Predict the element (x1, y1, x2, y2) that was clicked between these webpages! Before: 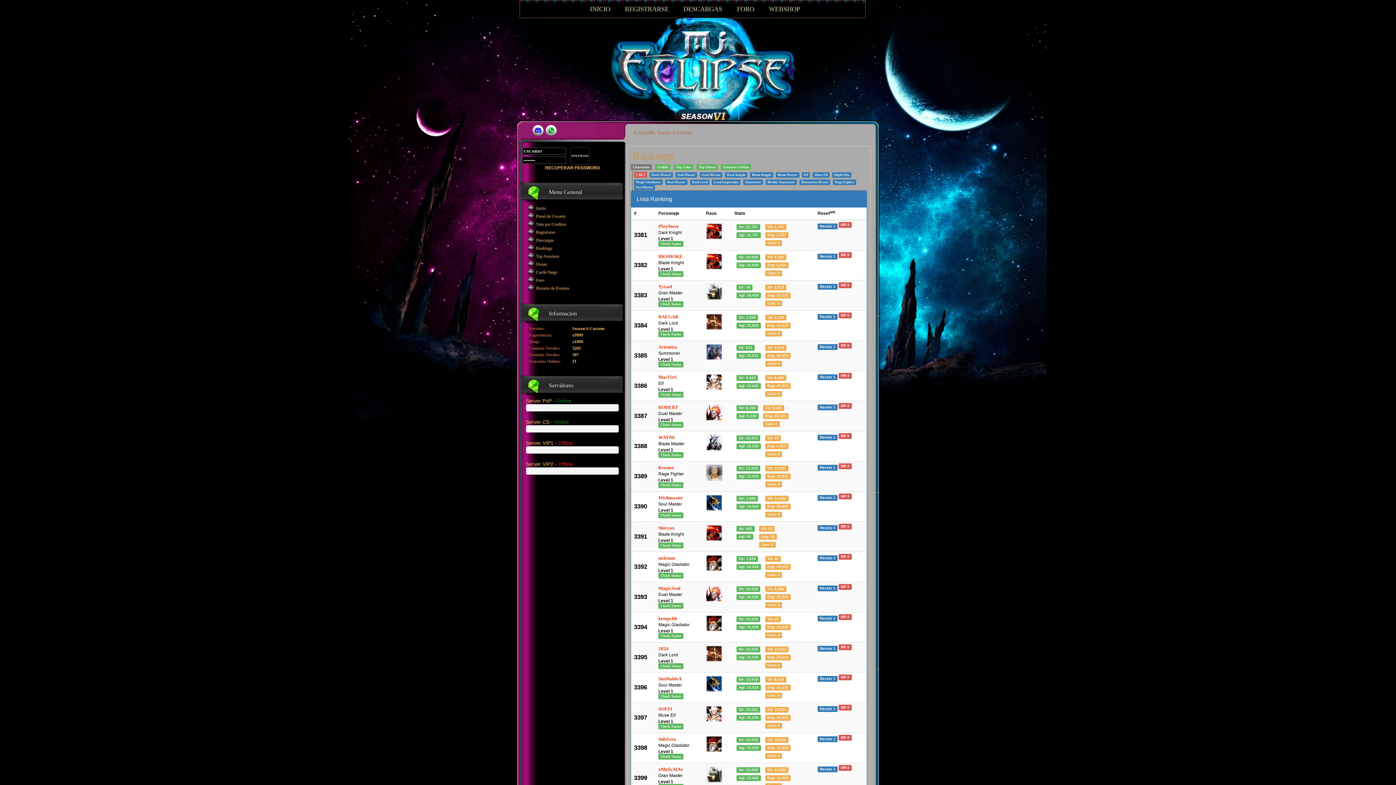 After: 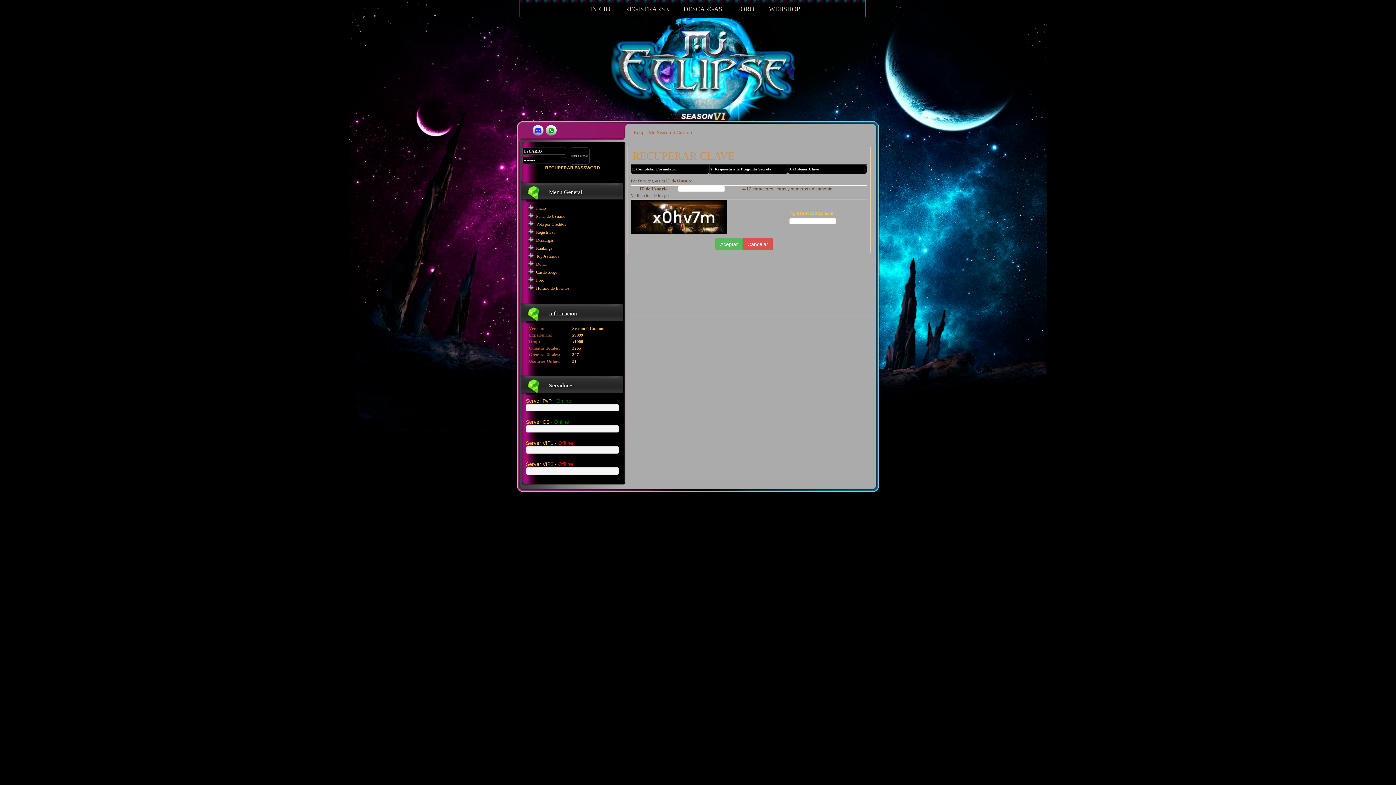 Action: bbox: (522, 164, 622, 171) label: RECUPERAR PASSWORD